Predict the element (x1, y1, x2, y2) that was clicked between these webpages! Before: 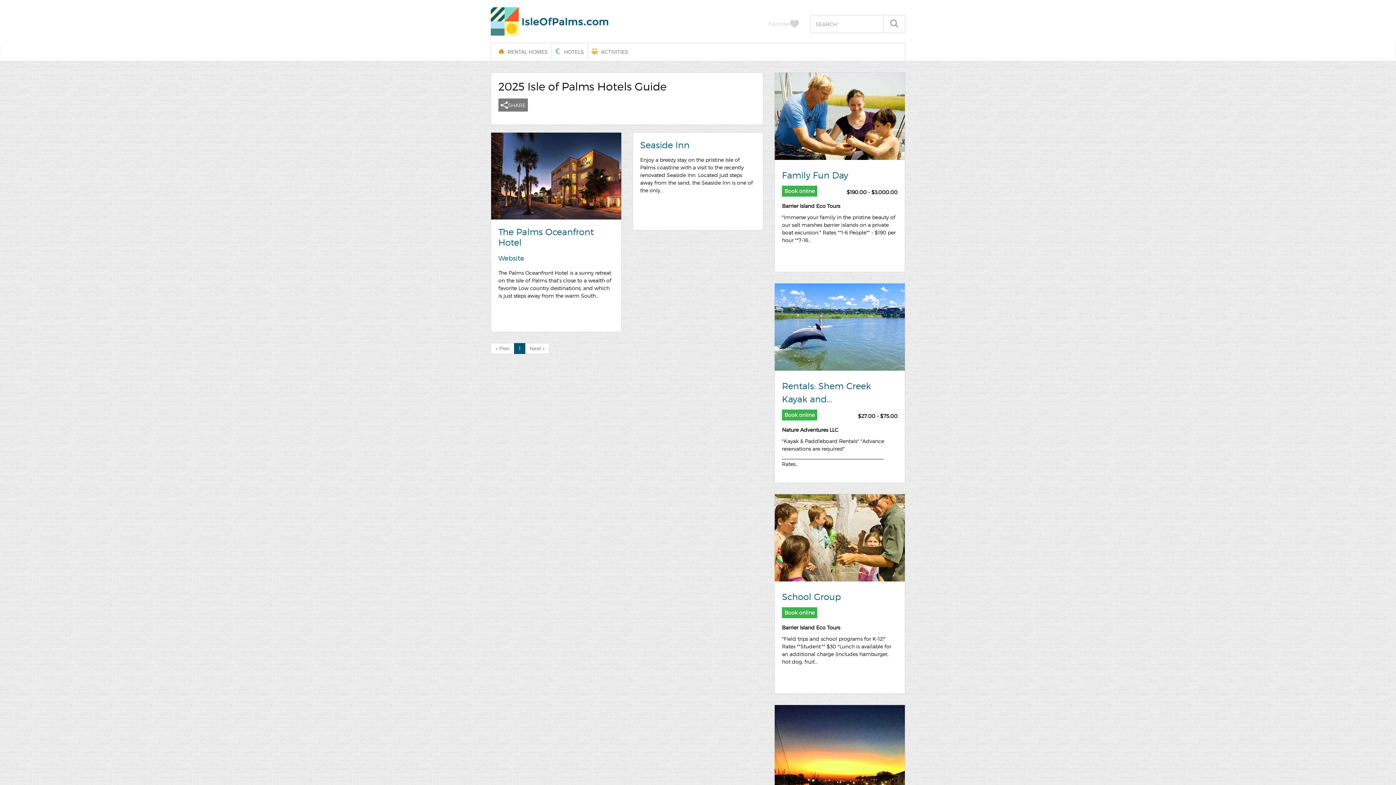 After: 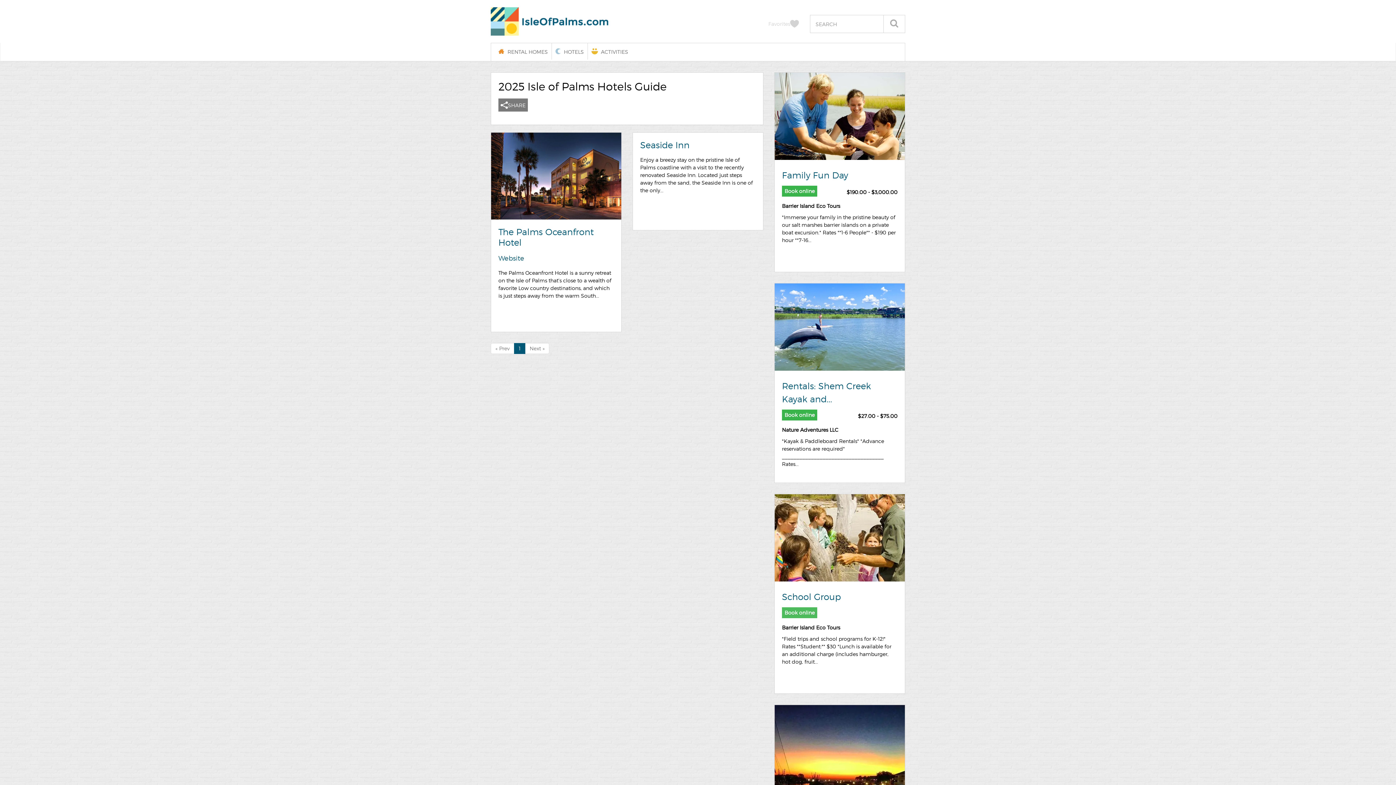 Action: label: Book online bbox: (782, 607, 817, 618)